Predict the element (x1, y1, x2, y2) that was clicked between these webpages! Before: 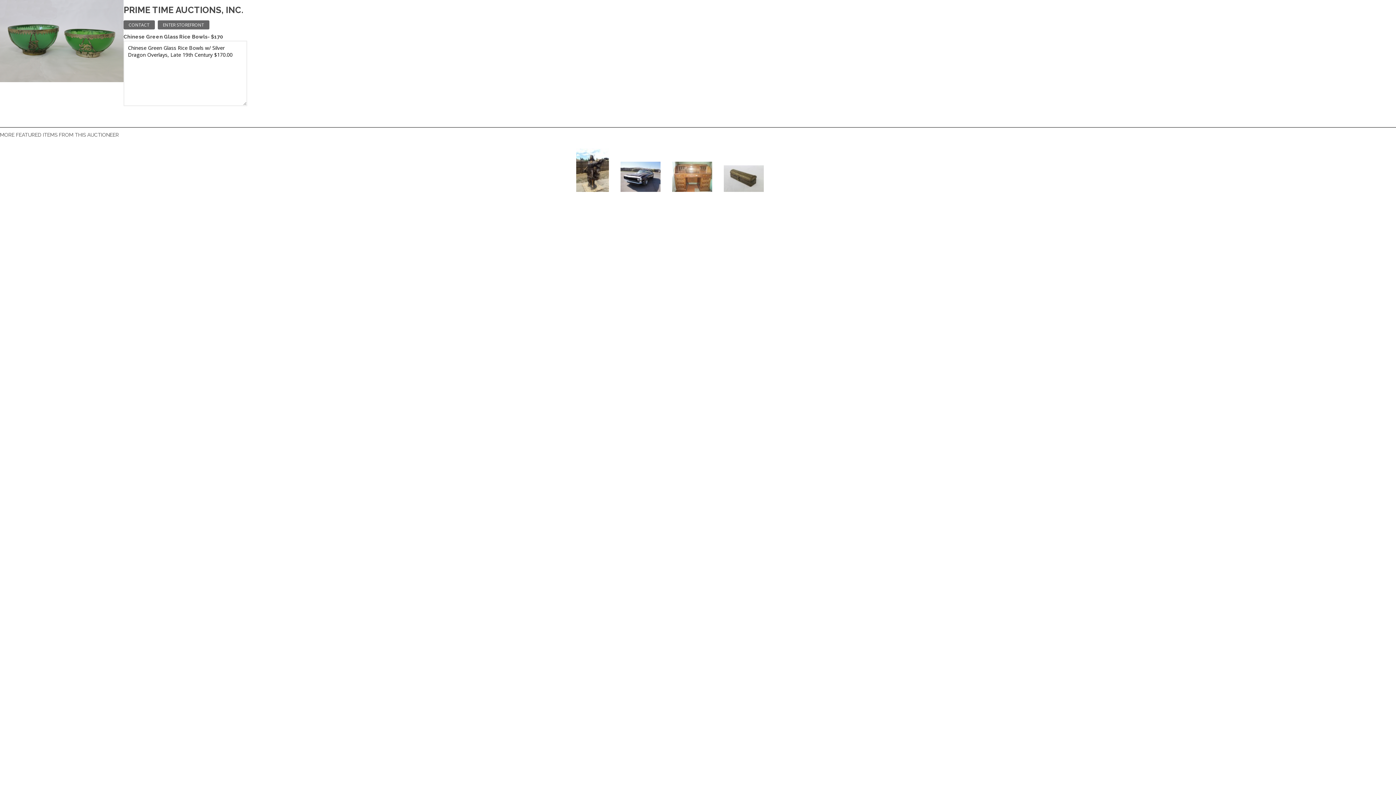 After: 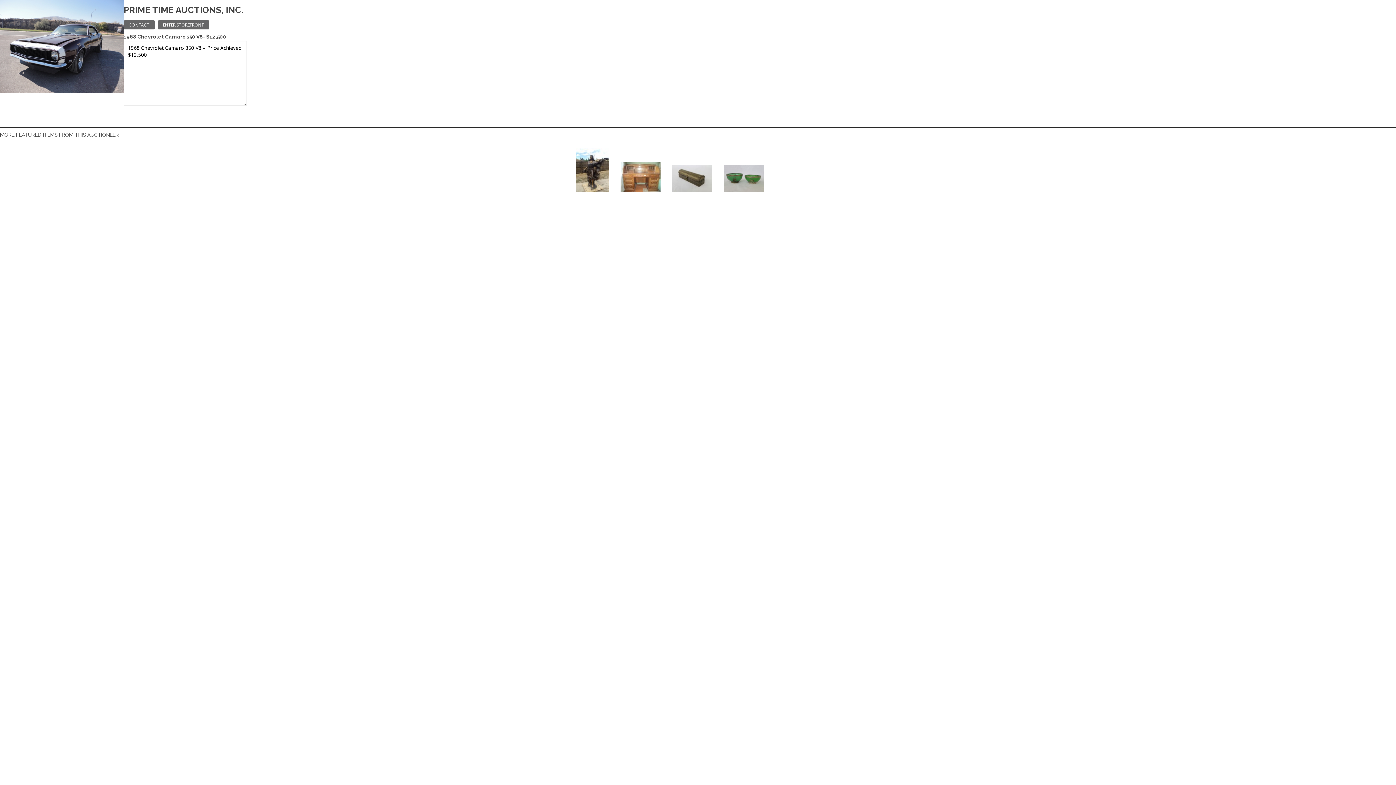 Action: bbox: (614, 187, 666, 193)